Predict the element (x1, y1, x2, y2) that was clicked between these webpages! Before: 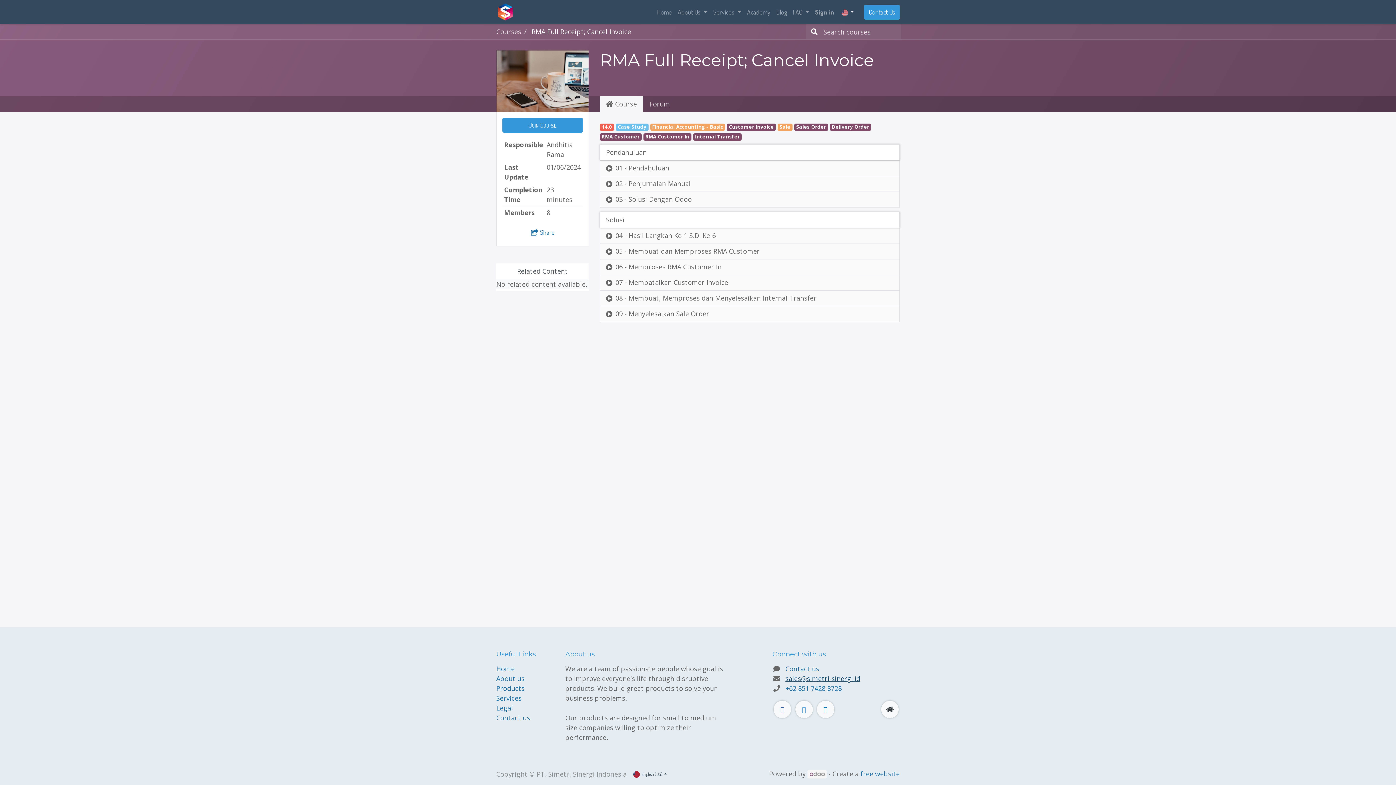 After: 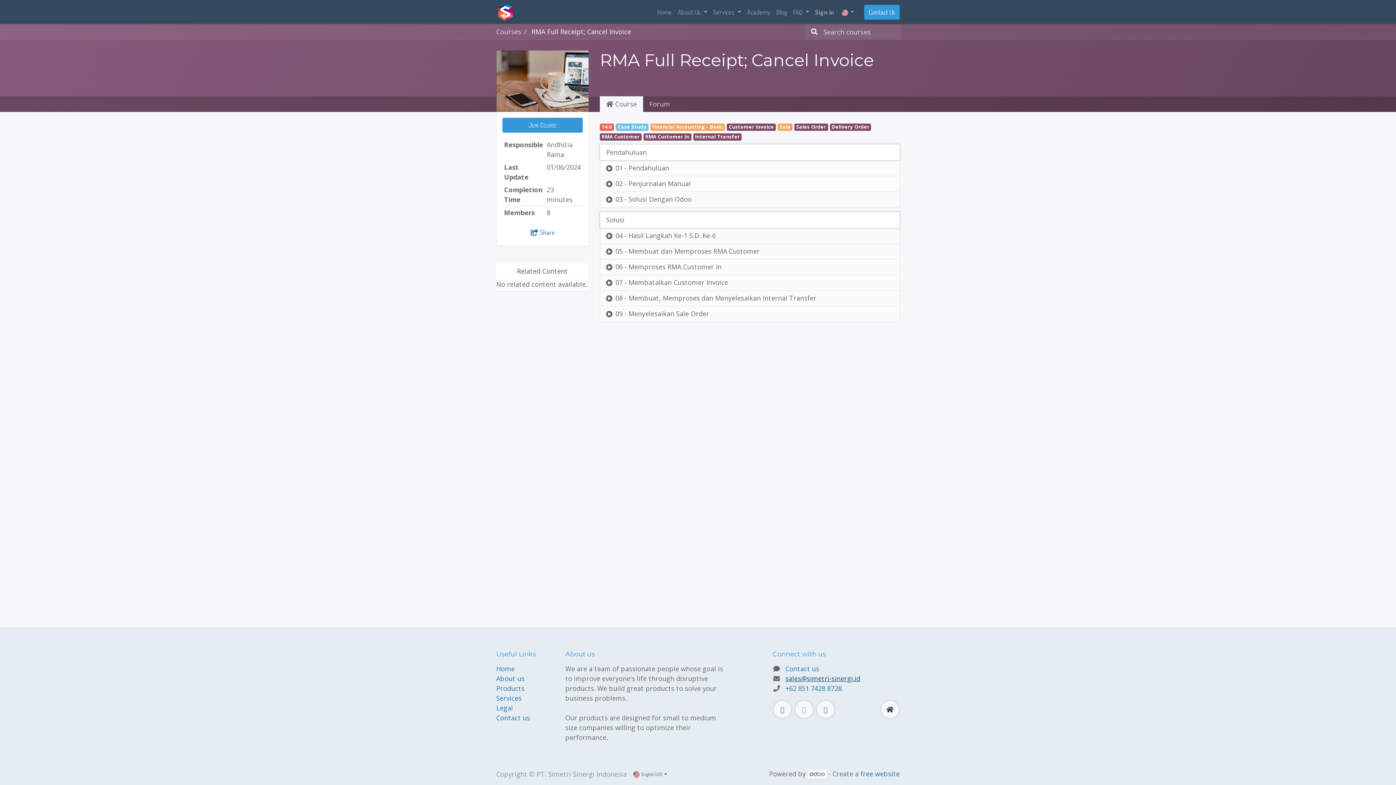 Action: bbox: (600, 96, 643, 111) label:  Course